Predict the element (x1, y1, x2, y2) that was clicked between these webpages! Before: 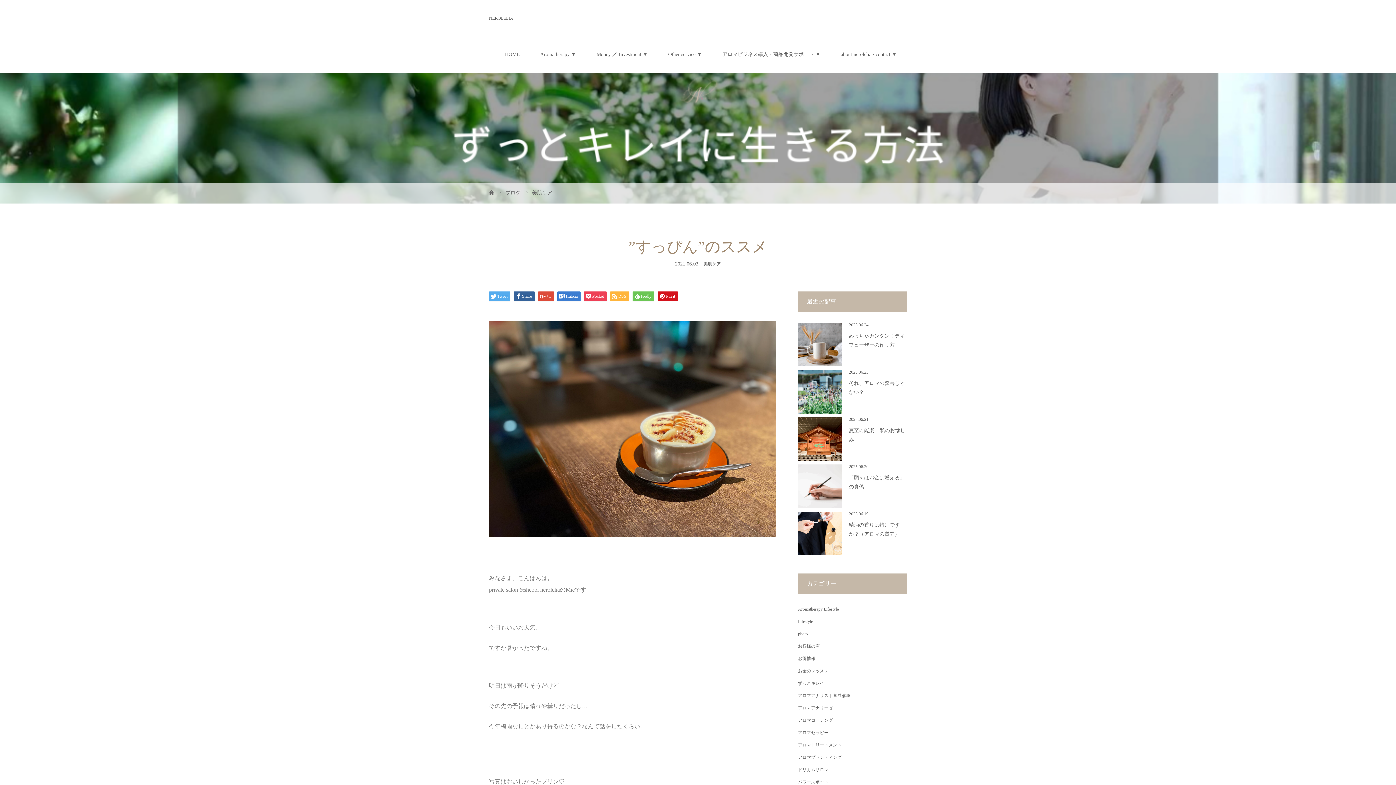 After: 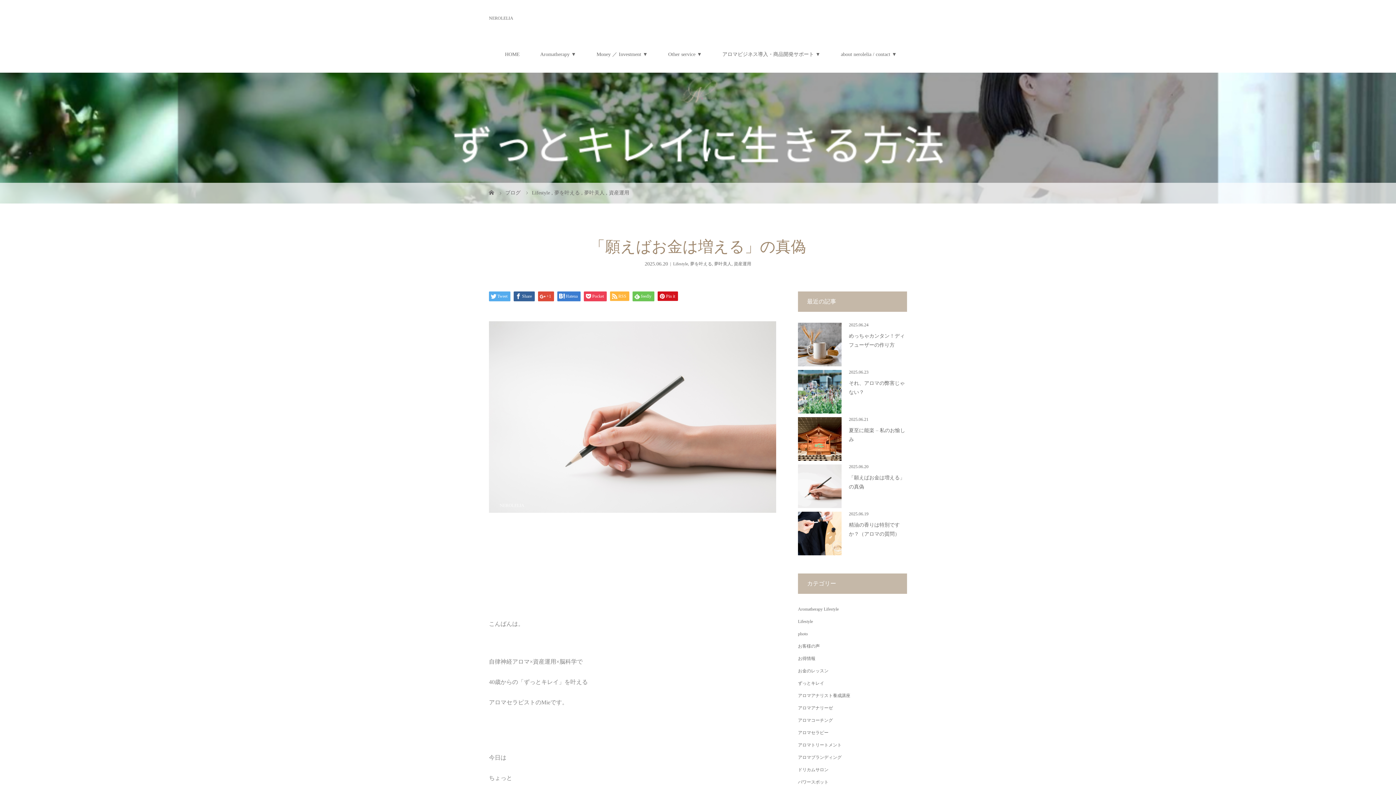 Action: bbox: (798, 464, 841, 508)